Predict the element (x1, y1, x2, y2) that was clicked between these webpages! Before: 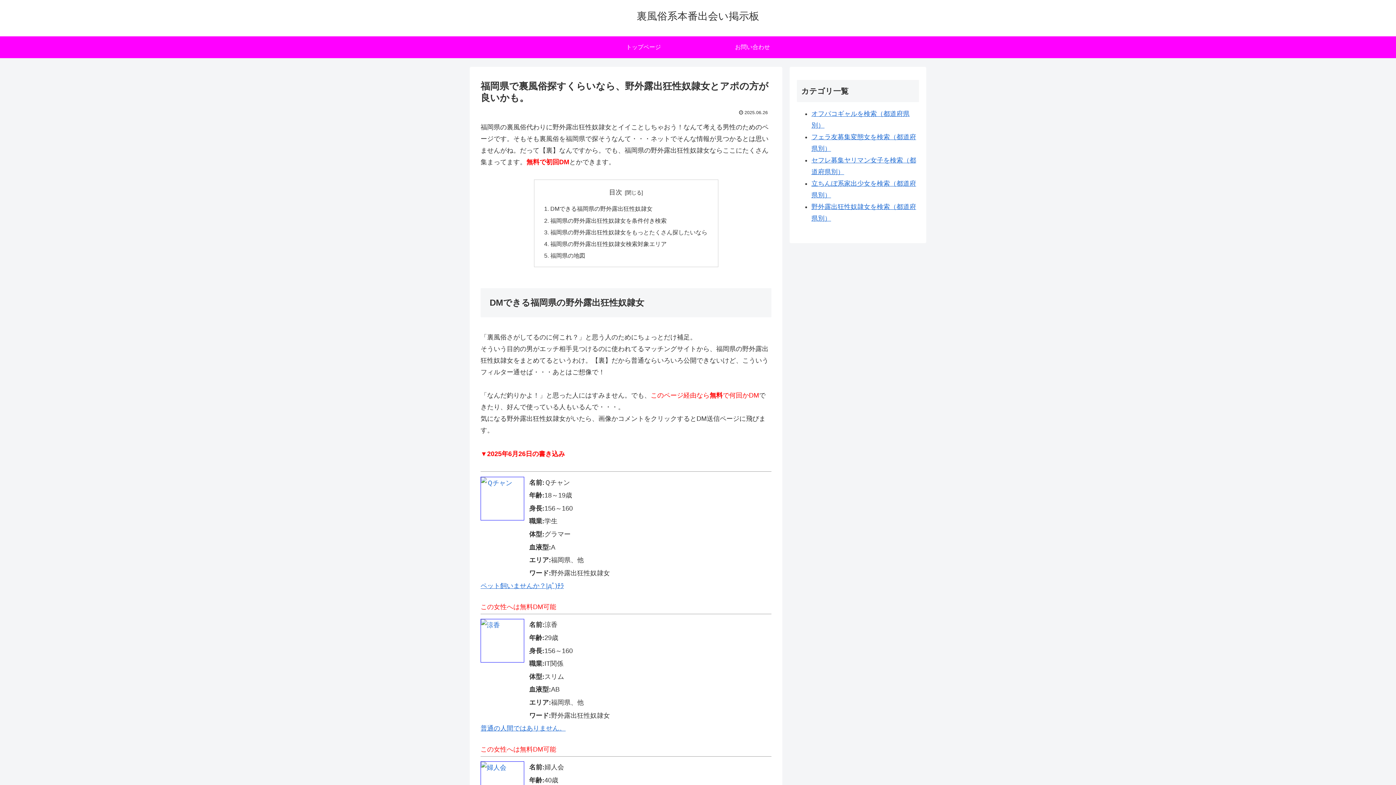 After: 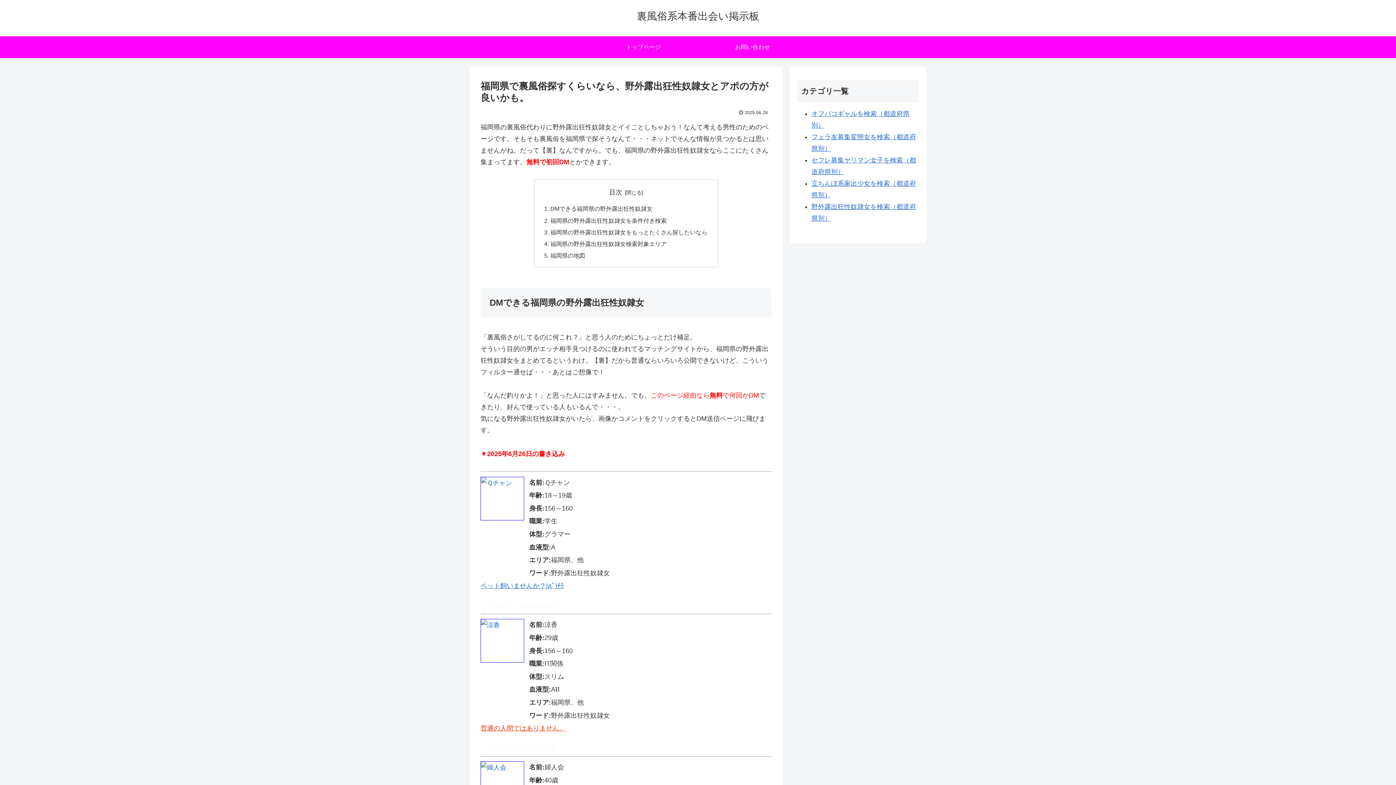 Action: label: 普通の人間ではありません。 bbox: (480, 725, 565, 732)